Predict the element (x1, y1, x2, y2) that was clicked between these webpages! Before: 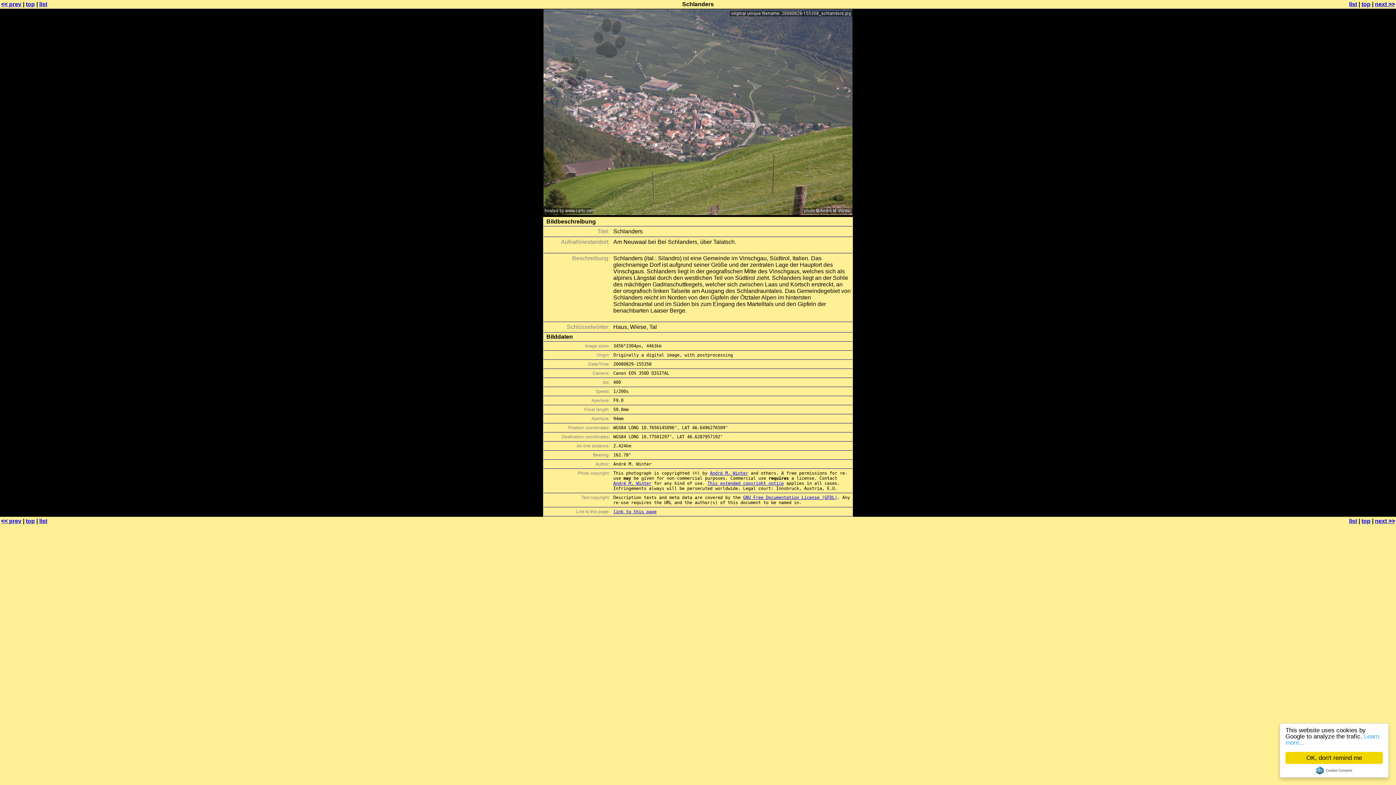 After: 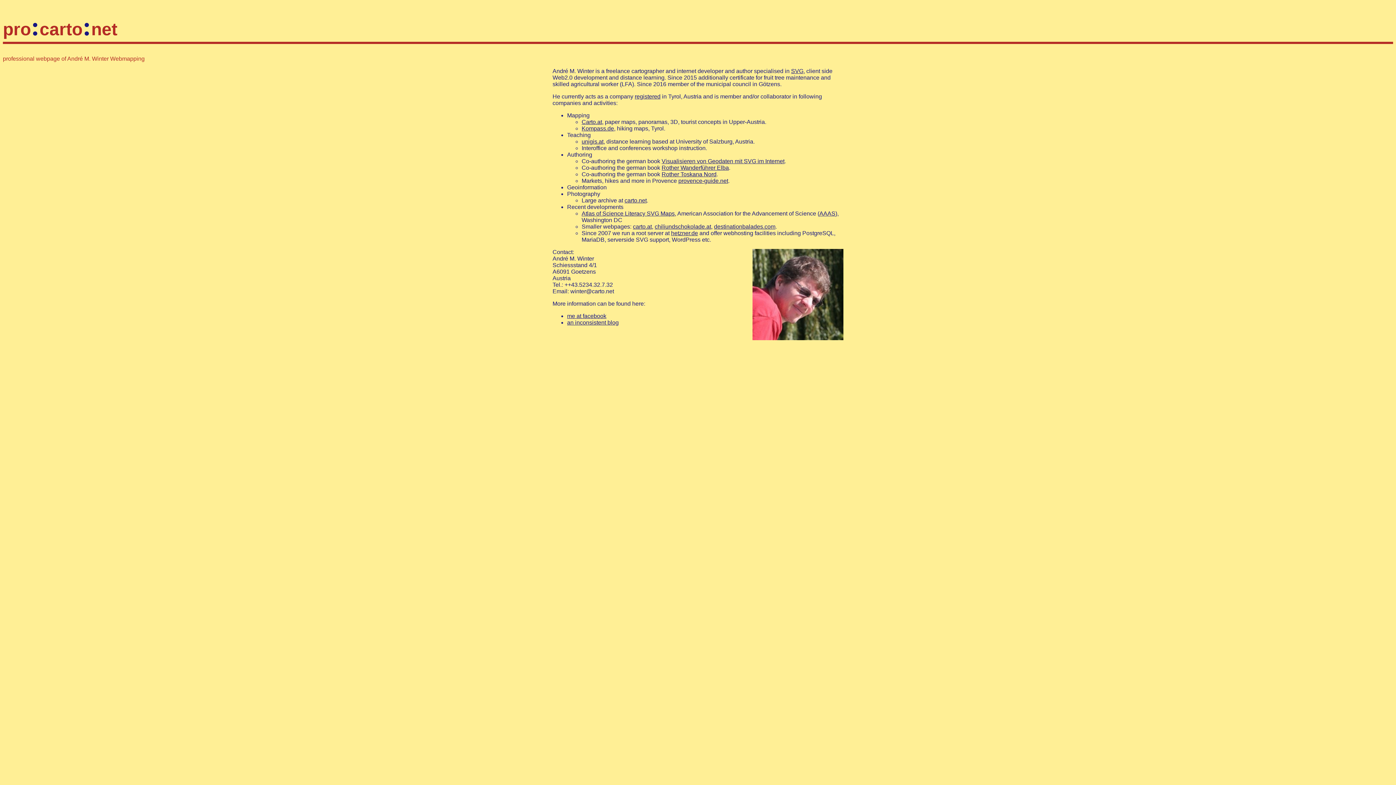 Action: bbox: (613, 481, 651, 486) label: André M. Winter